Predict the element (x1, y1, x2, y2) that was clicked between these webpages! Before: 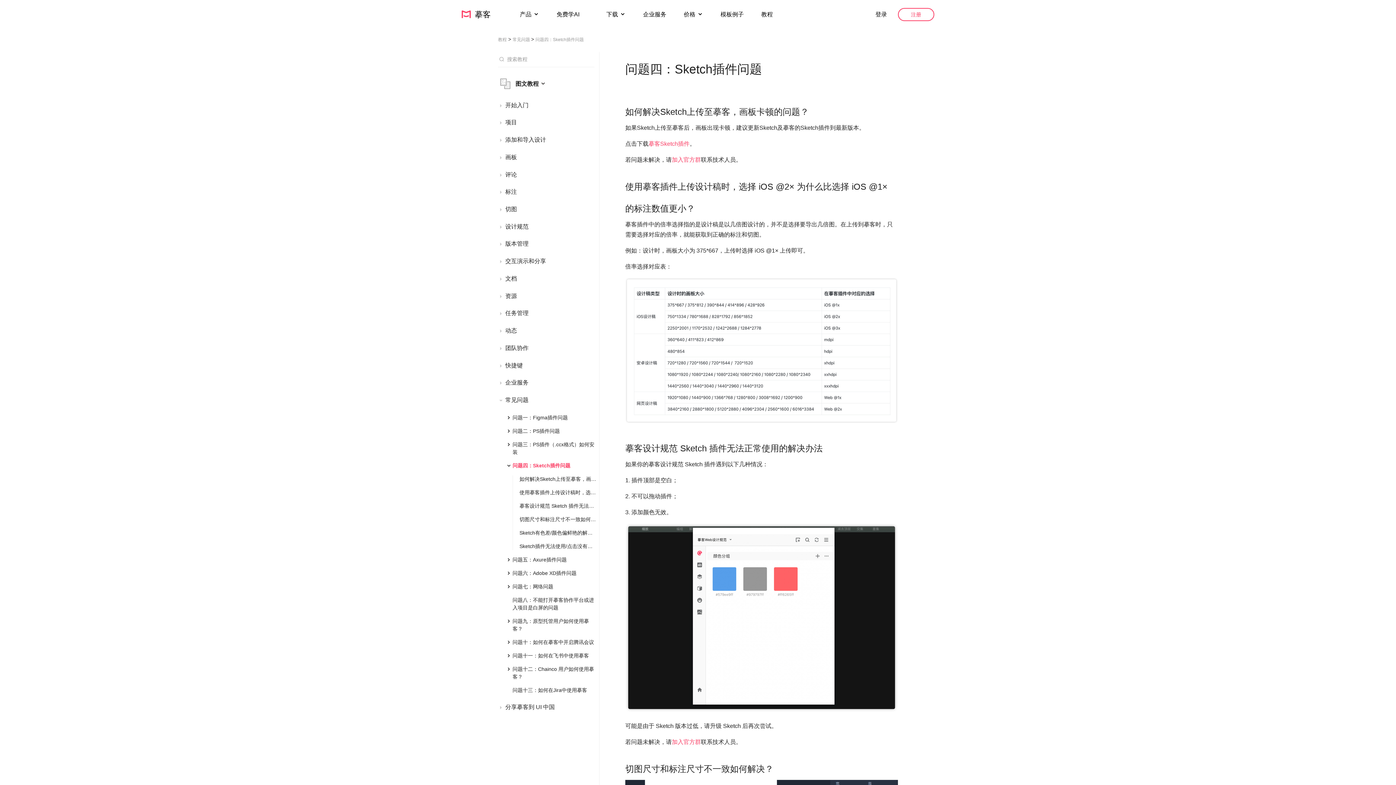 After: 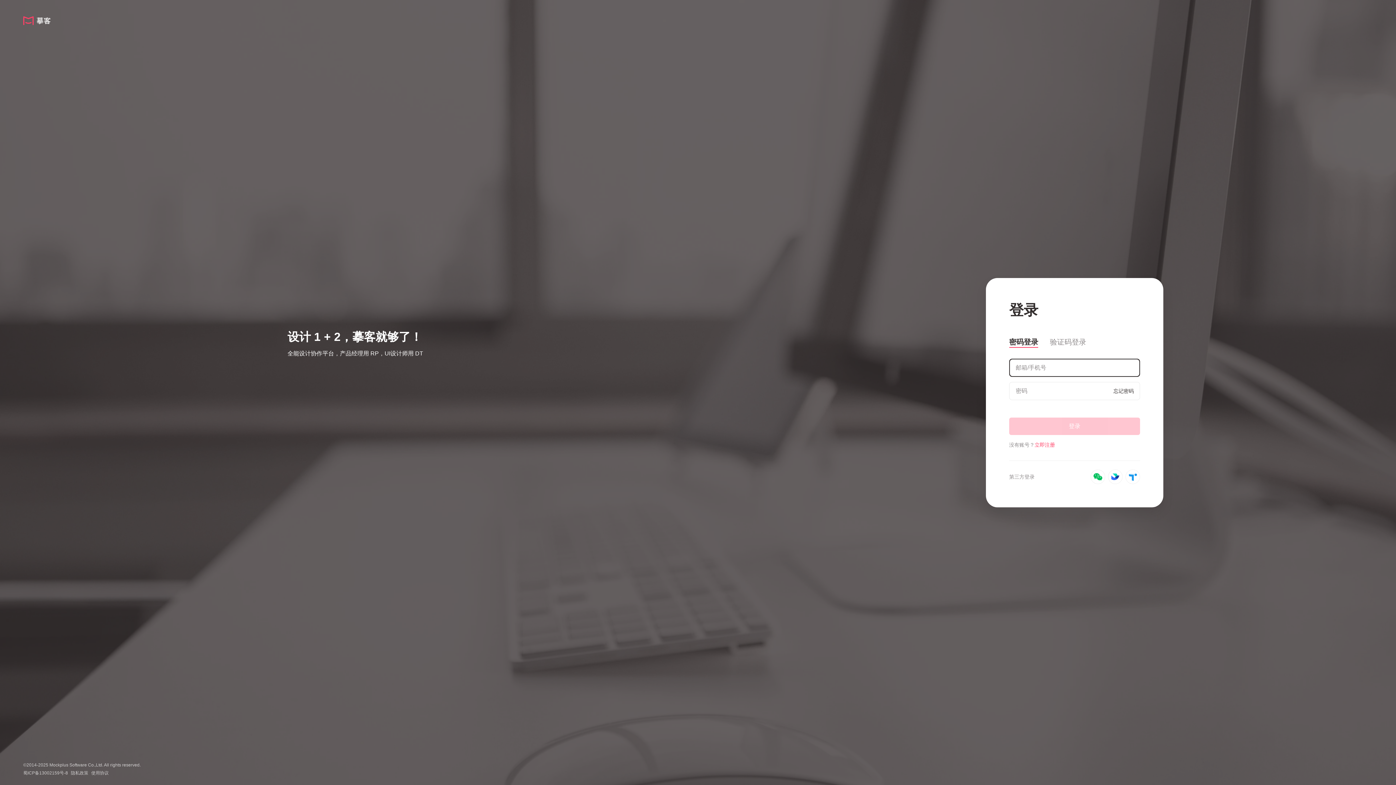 Action: bbox: (898, 8, 934, 21) label: 注册